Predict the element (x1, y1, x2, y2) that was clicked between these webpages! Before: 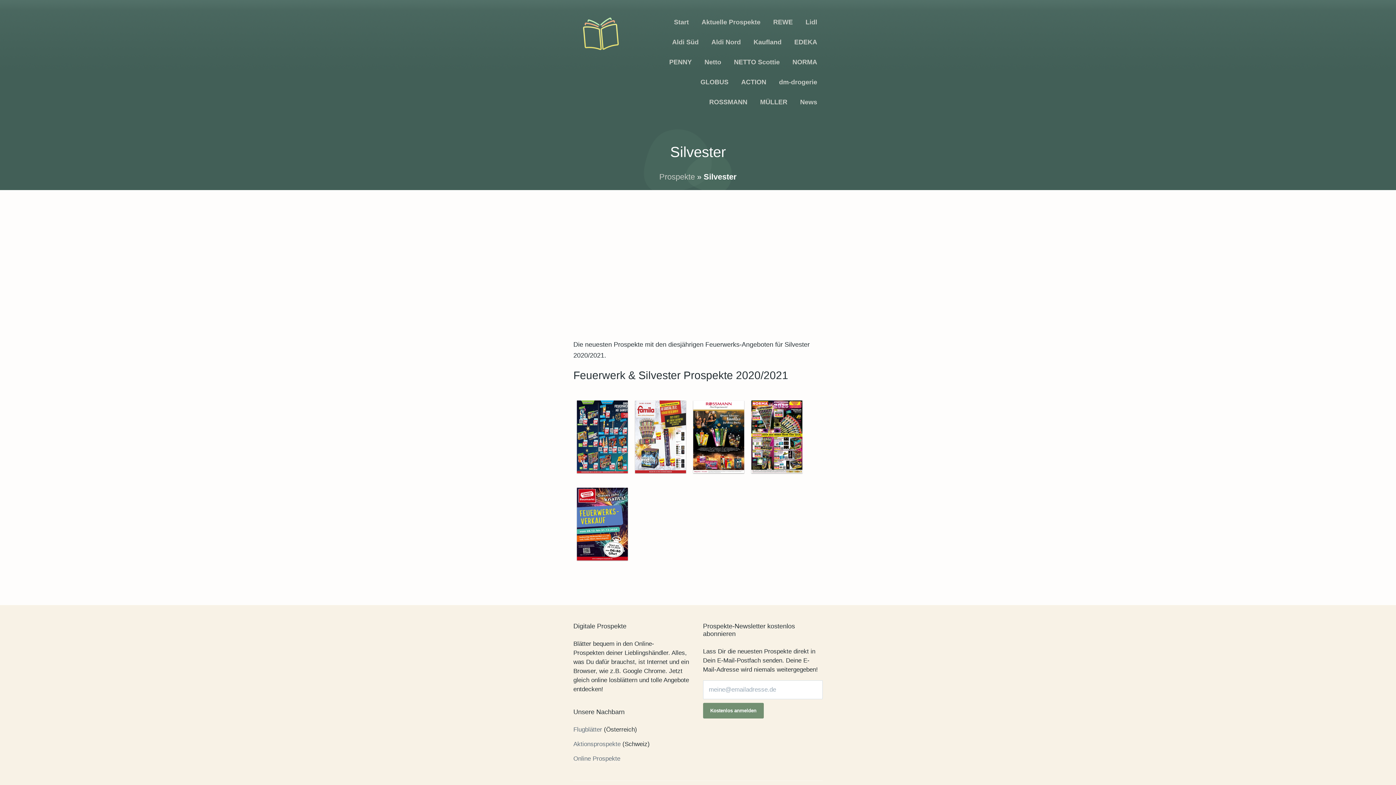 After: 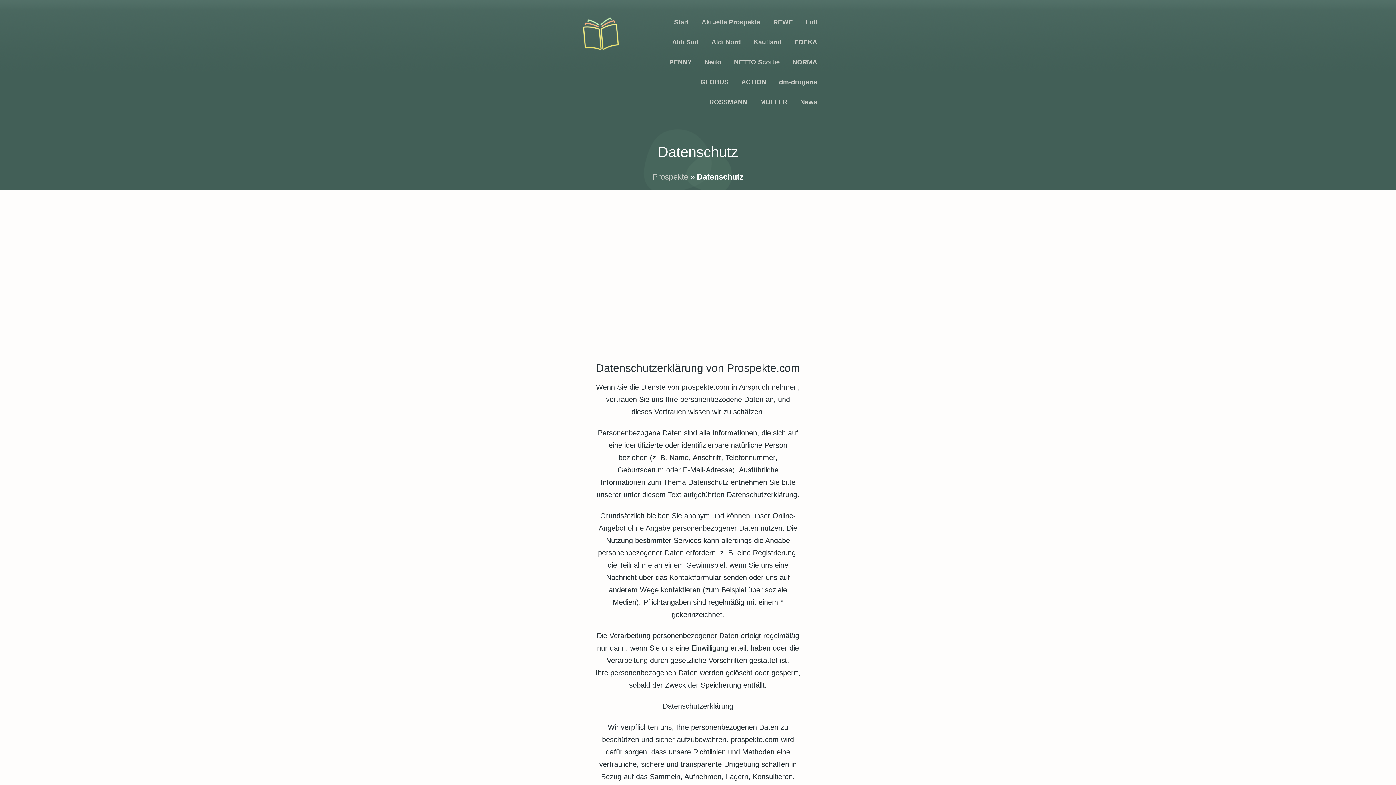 Action: bbox: (599, 699, 633, 706) label: Datenschutz